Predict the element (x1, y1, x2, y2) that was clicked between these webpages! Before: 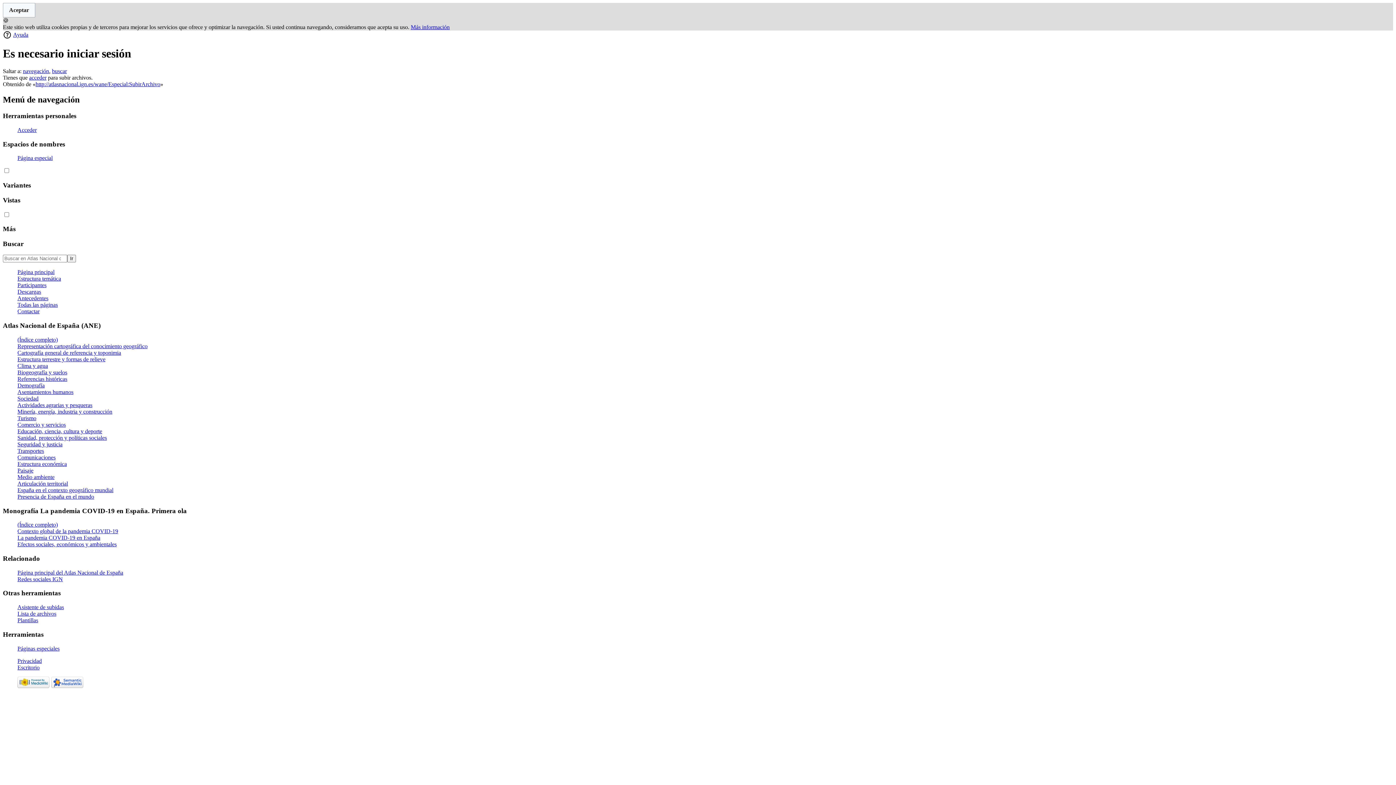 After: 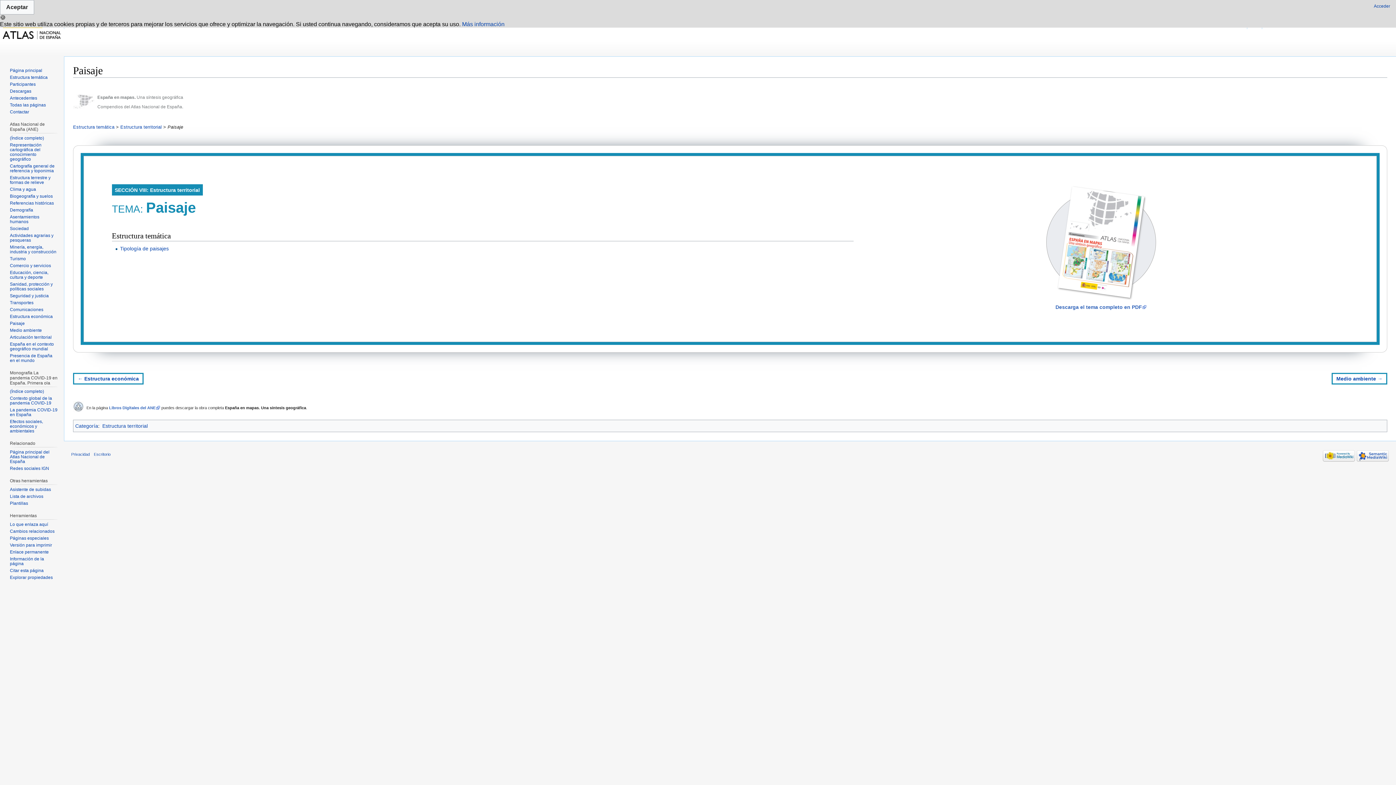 Action: label: Paisaje bbox: (17, 467, 33, 473)